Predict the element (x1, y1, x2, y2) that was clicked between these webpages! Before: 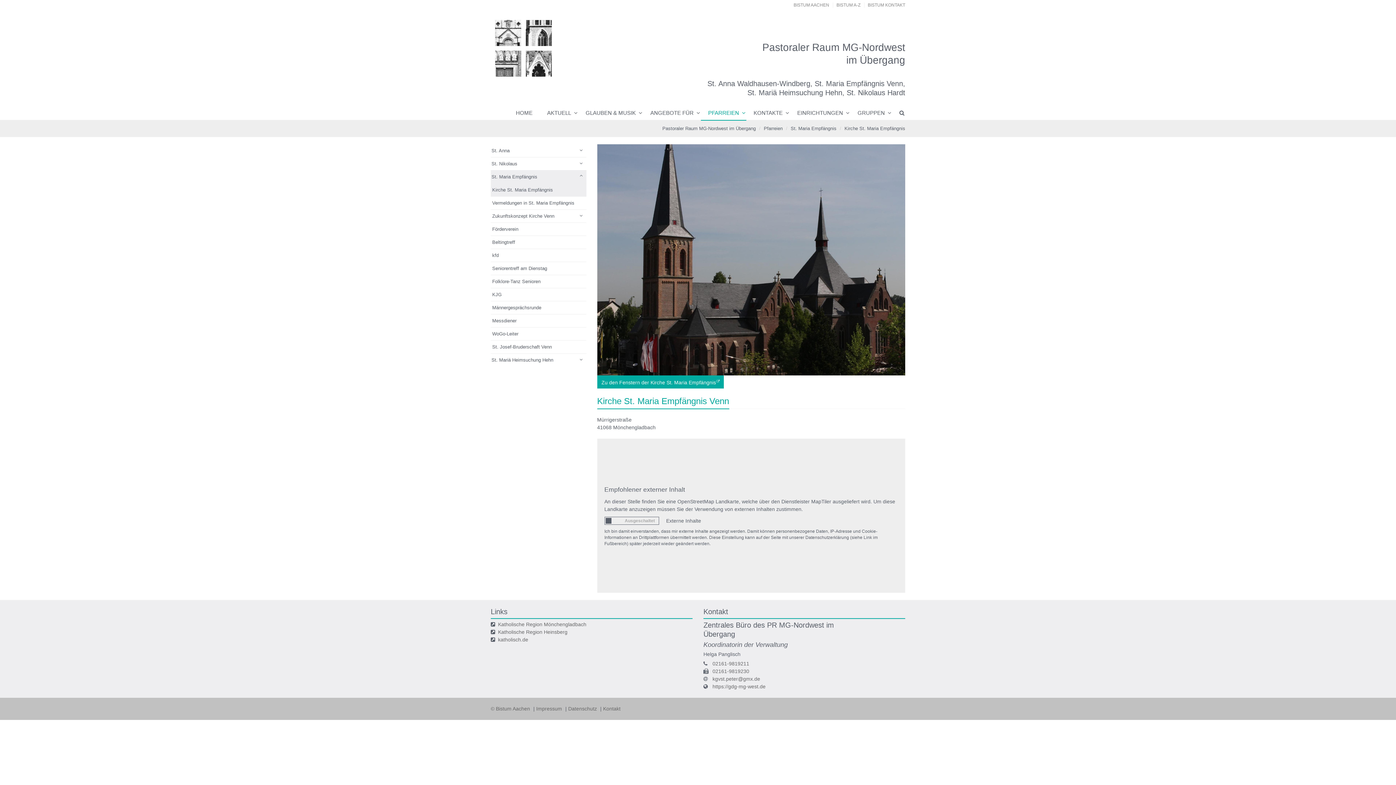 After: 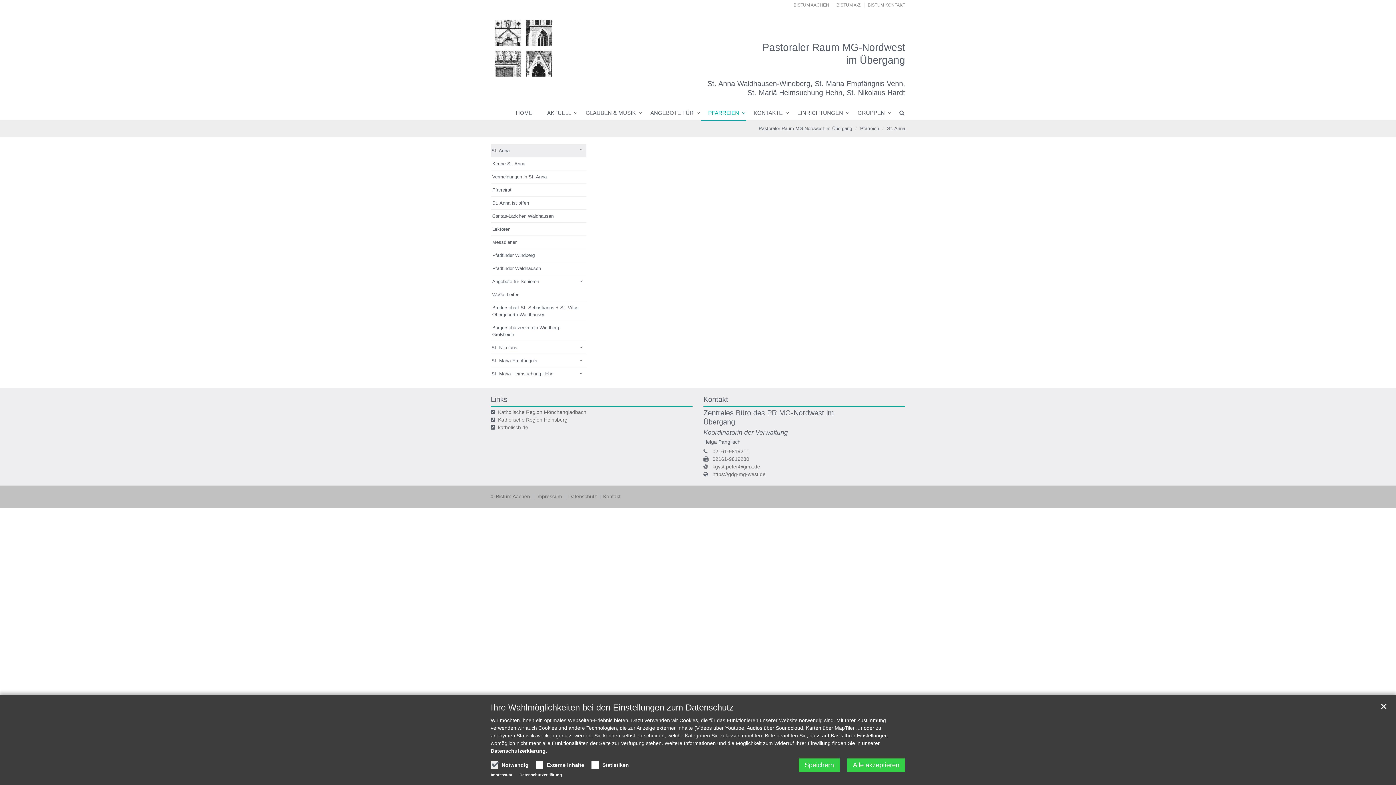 Action: label: St. Anna bbox: (490, 144, 586, 157)